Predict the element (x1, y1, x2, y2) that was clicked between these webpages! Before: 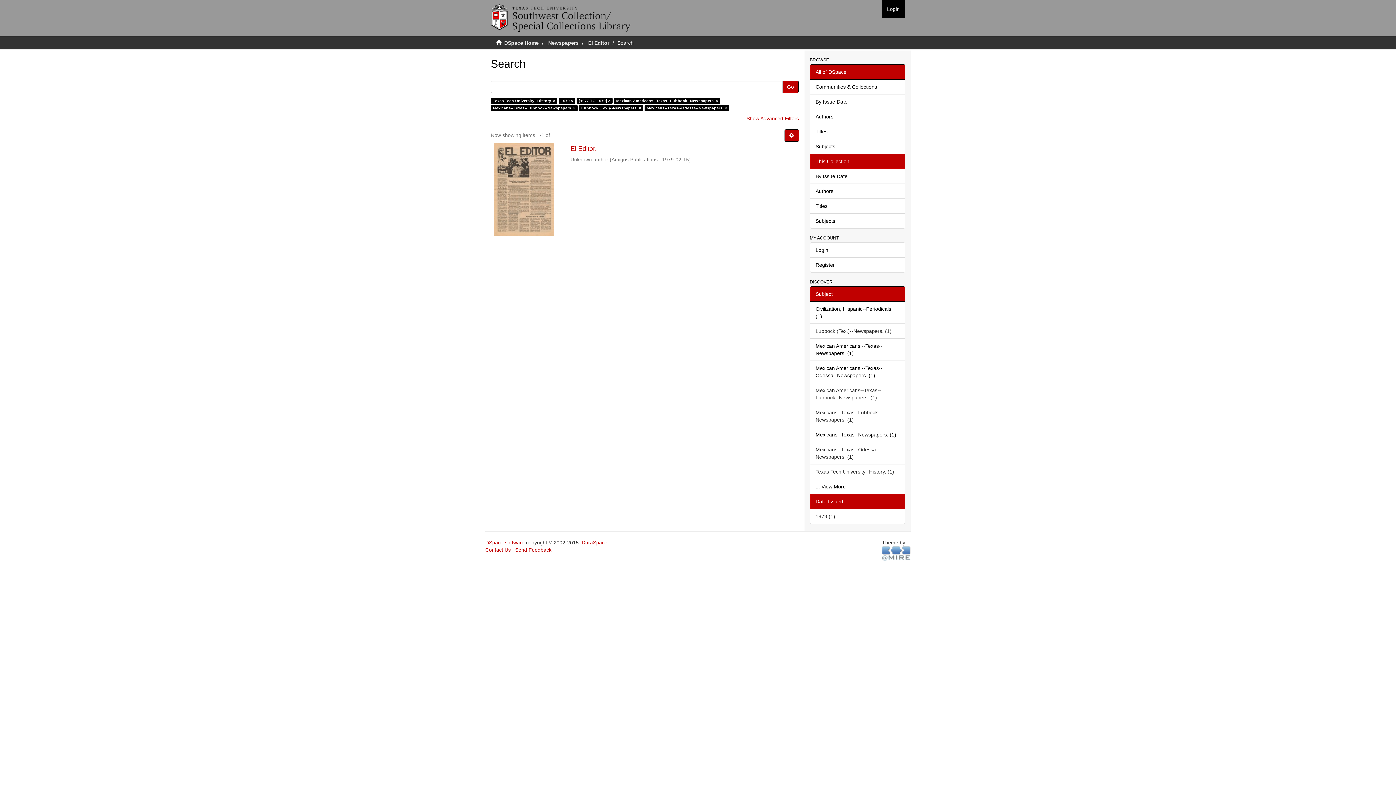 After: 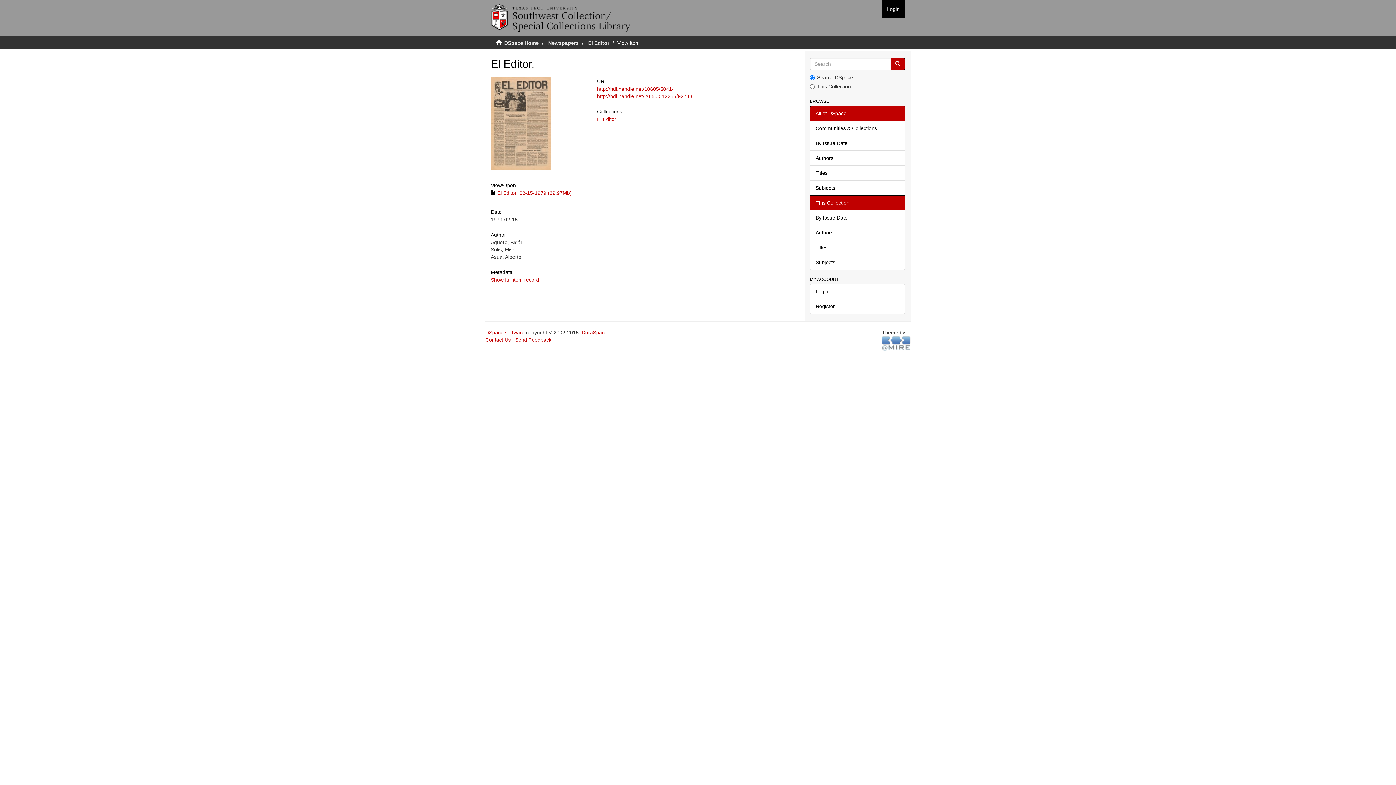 Action: label: El Editor.  bbox: (570, 145, 799, 152)